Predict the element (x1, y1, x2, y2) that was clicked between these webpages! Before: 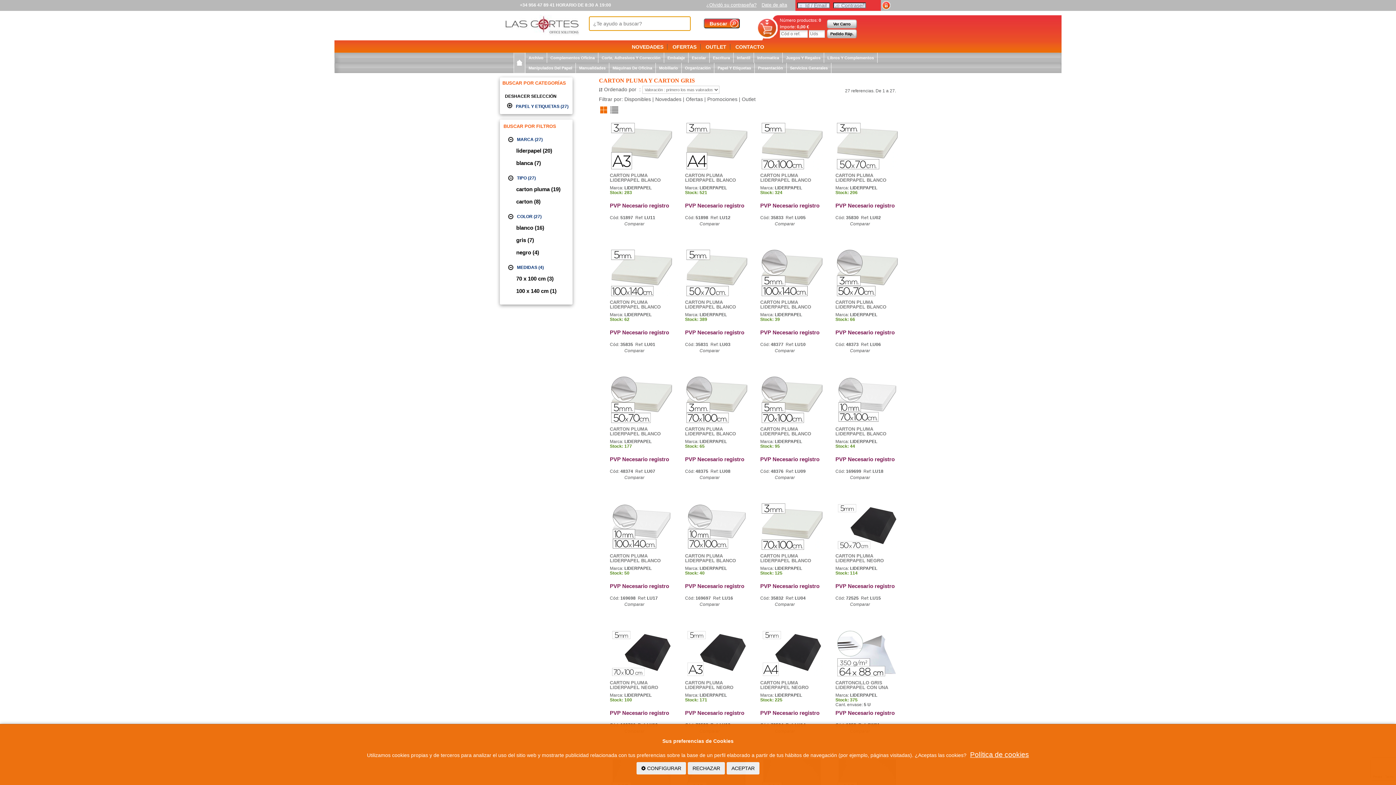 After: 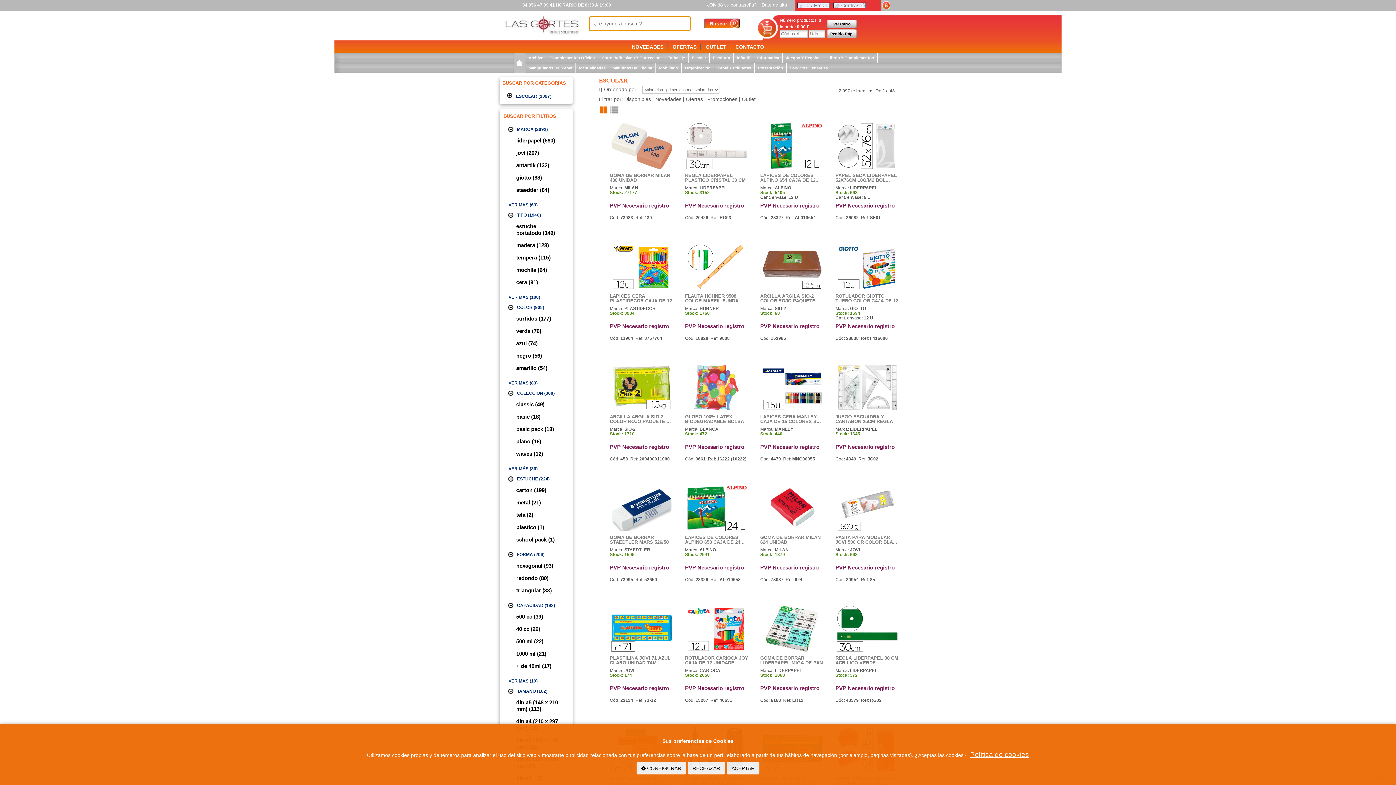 Action: label: Escolar bbox: (688, 52, 709, 62)